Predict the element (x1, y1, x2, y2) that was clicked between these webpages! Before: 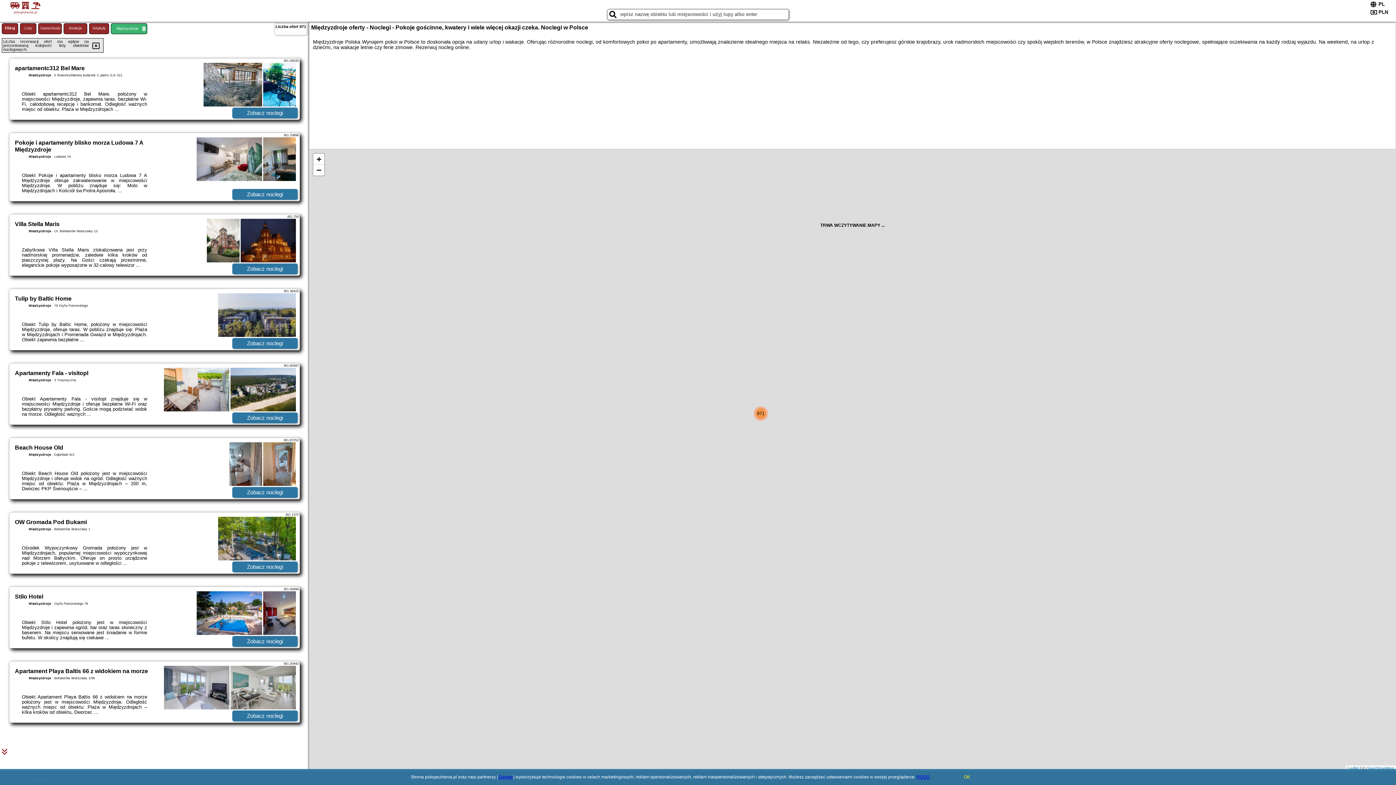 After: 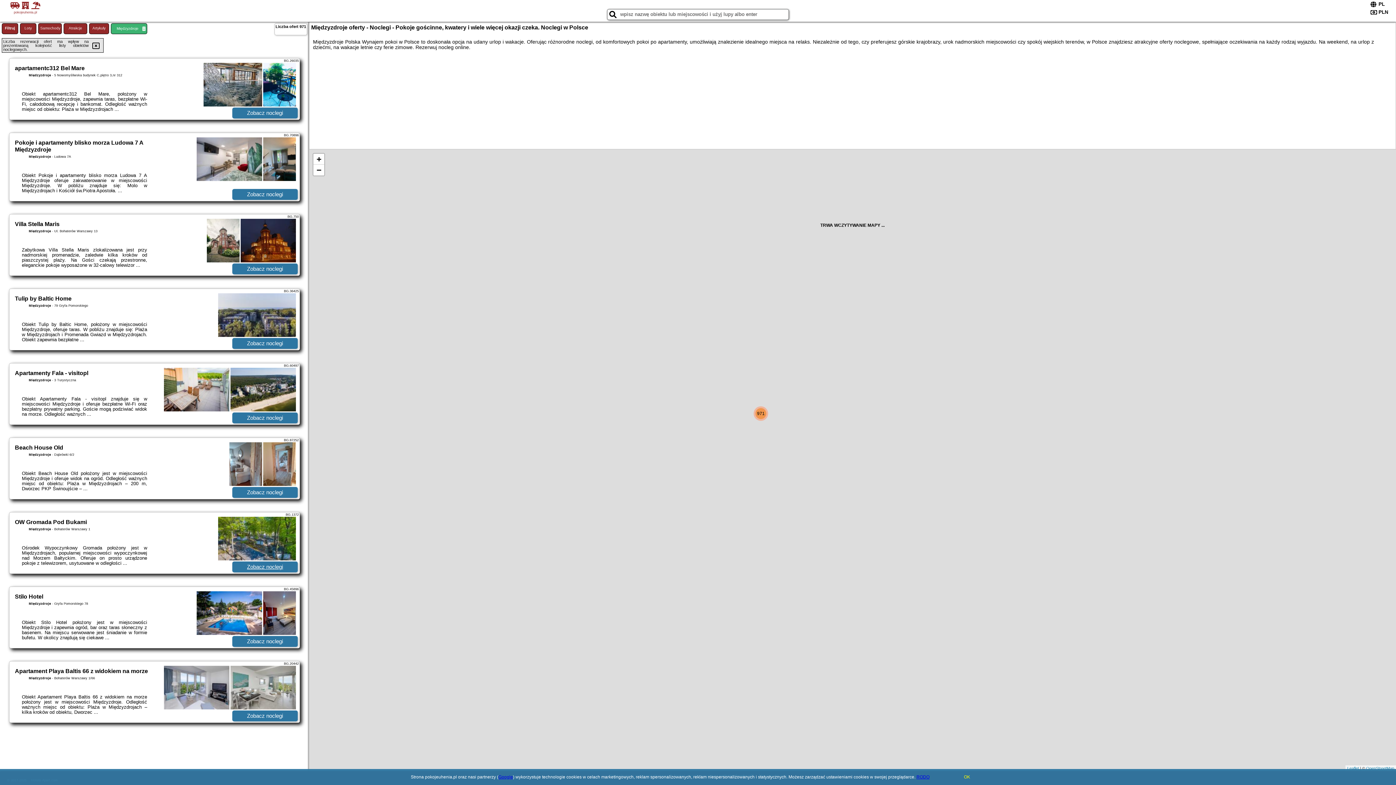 Action: bbox: (232, 561, 297, 572) label: Zobacz noclegi